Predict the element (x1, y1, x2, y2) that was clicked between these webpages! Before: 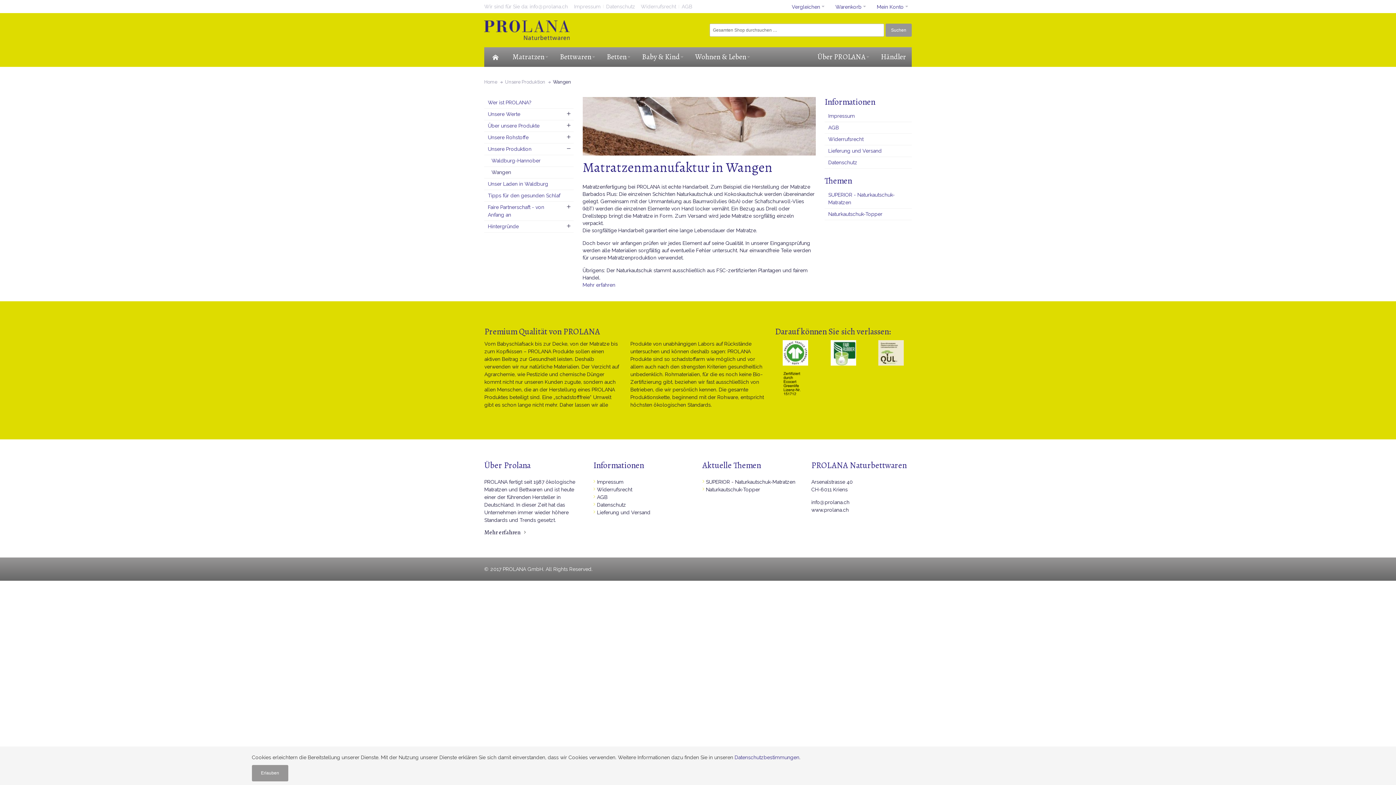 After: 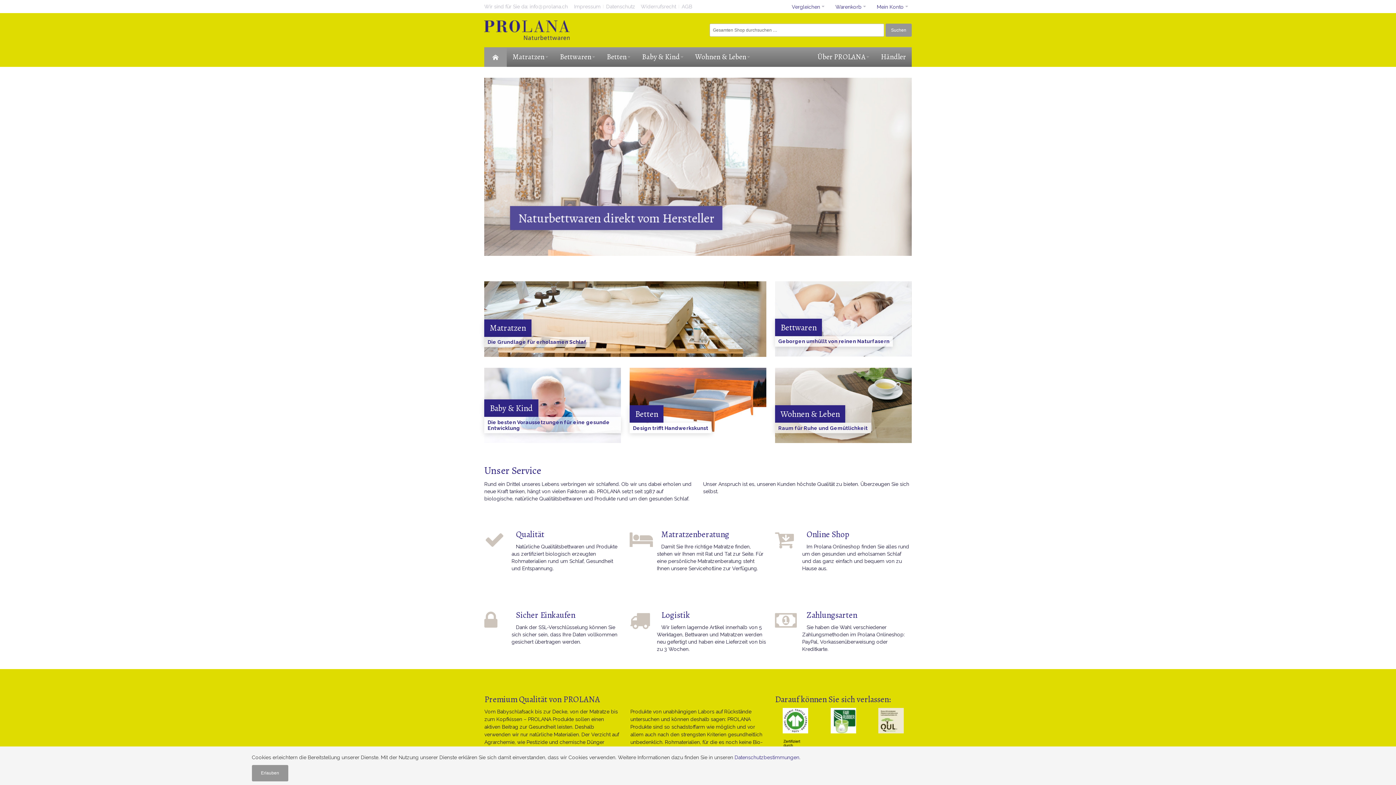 Action: bbox: (484, 78, 497, 85) label: Home